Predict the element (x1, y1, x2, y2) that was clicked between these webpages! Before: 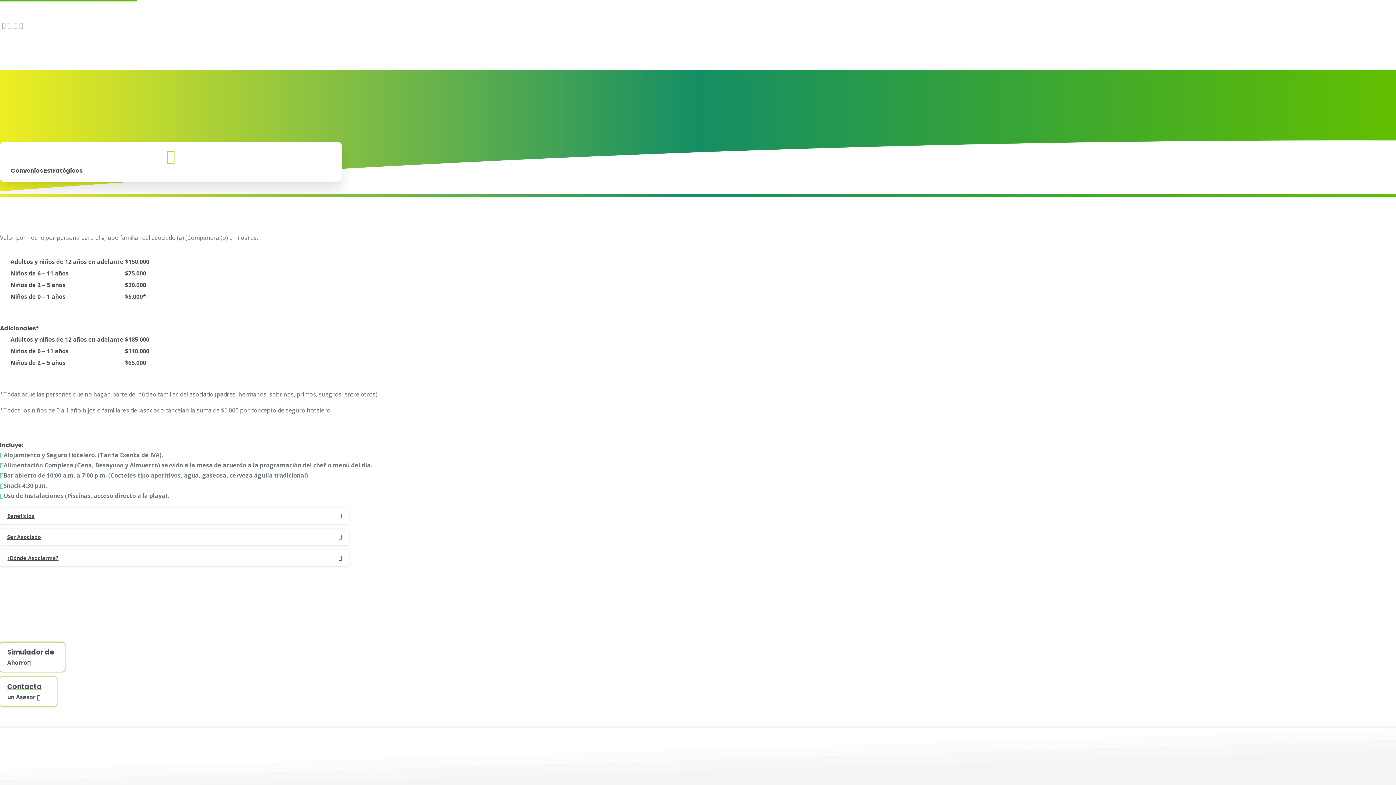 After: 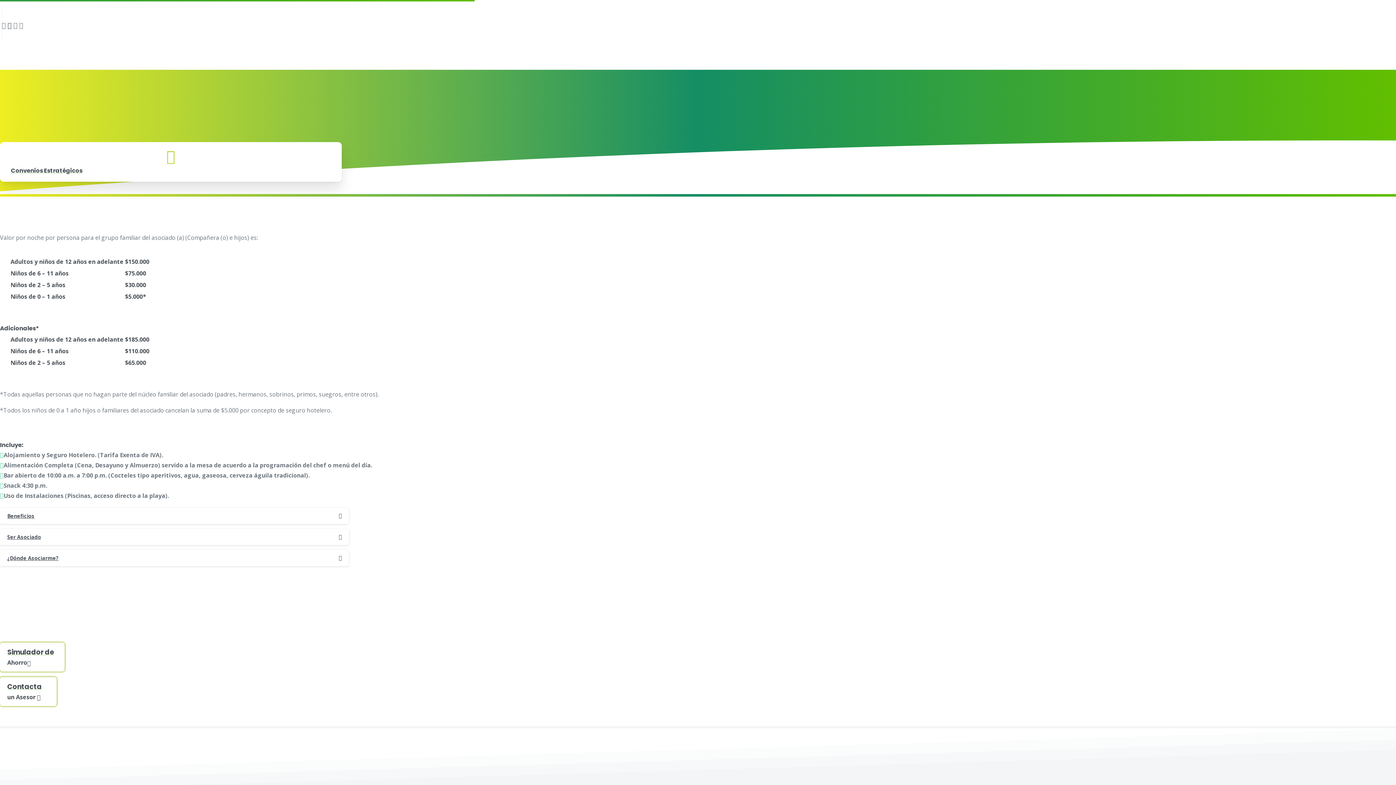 Action: bbox: (7, 20, 11, 29)